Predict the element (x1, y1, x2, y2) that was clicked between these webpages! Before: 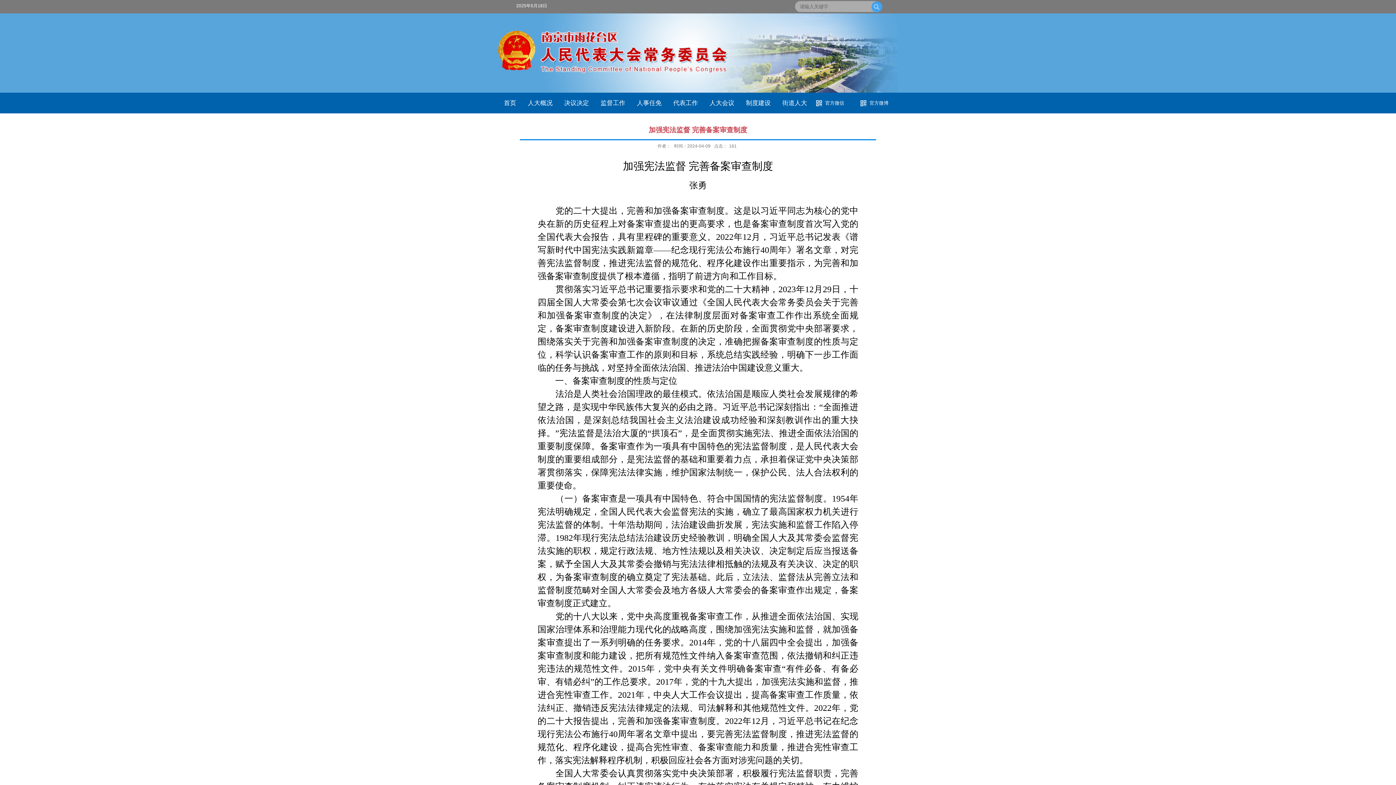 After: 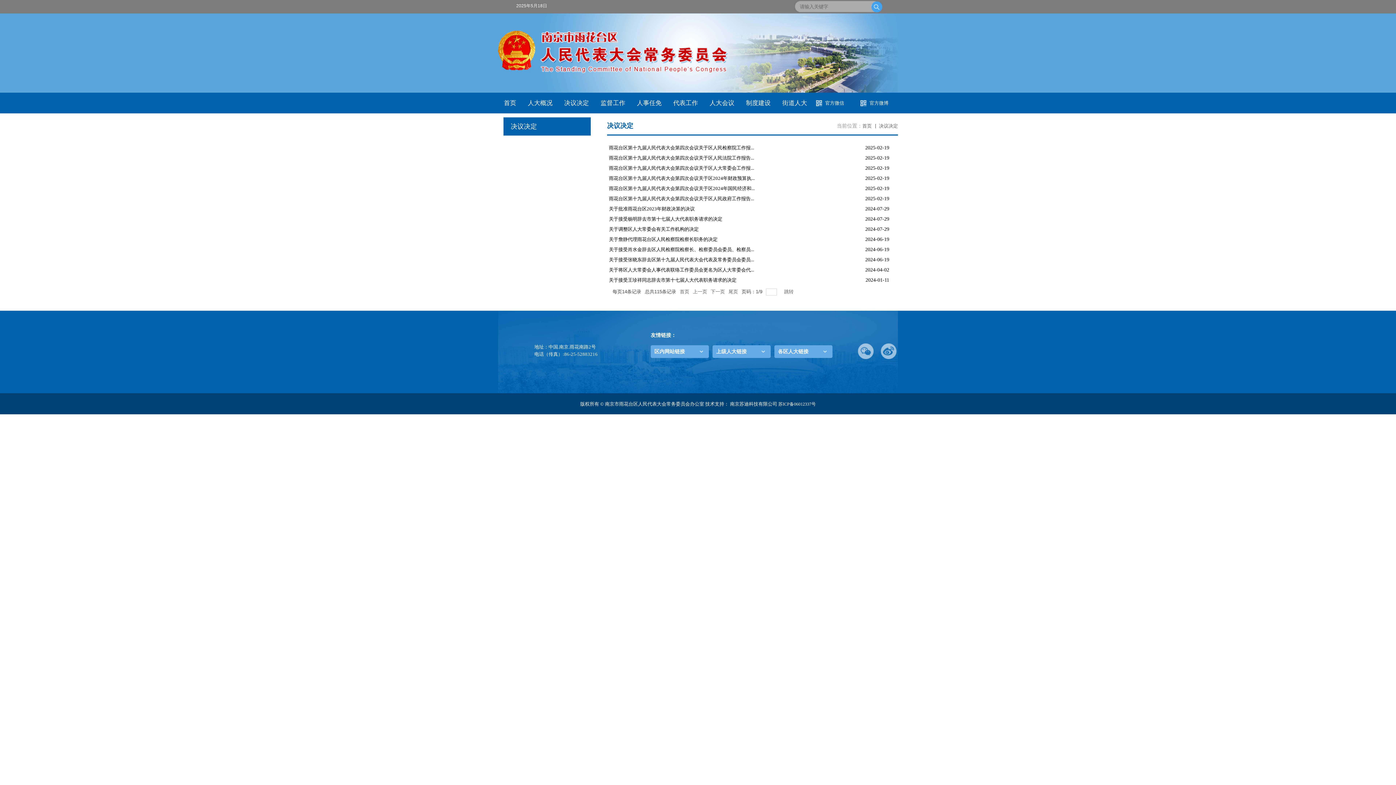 Action: bbox: (558, 92, 594, 113) label: 决议决定